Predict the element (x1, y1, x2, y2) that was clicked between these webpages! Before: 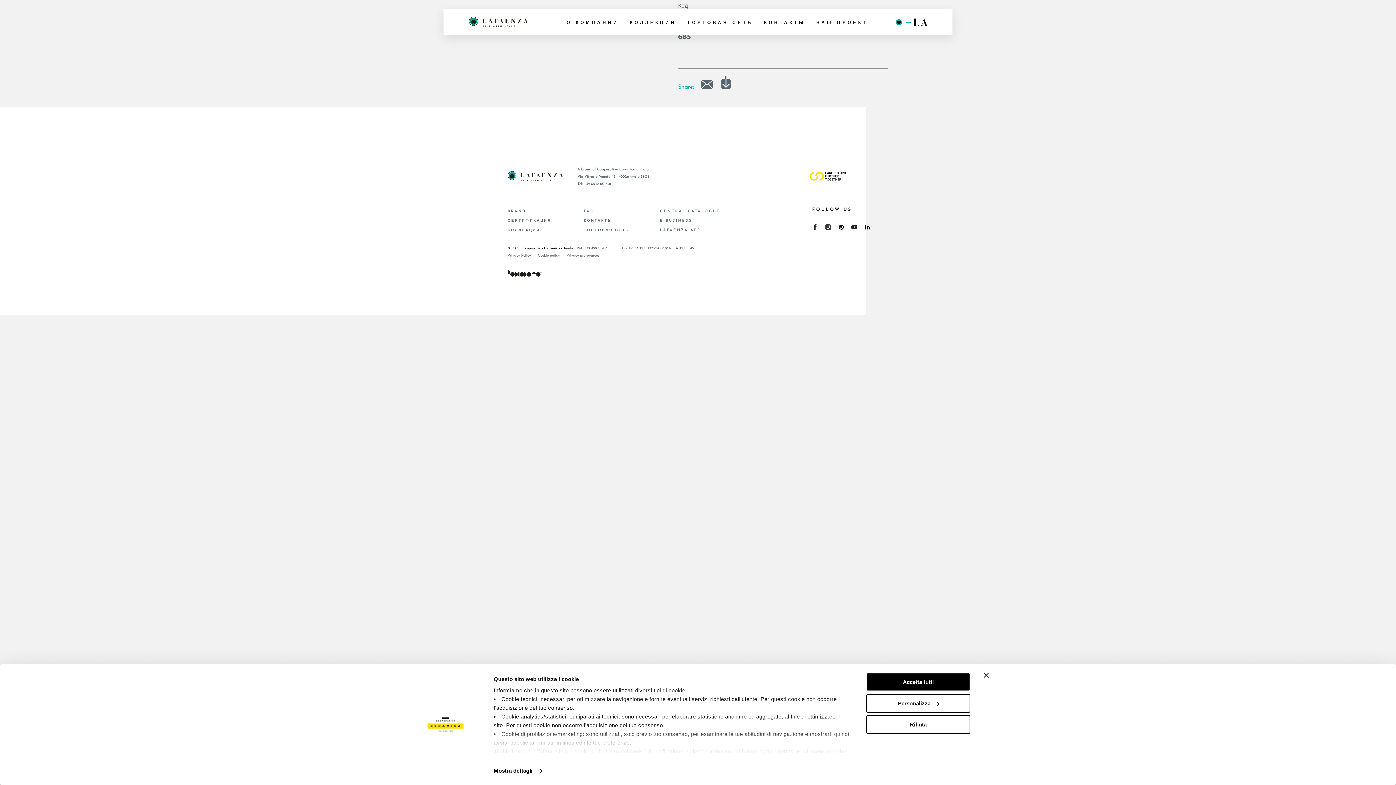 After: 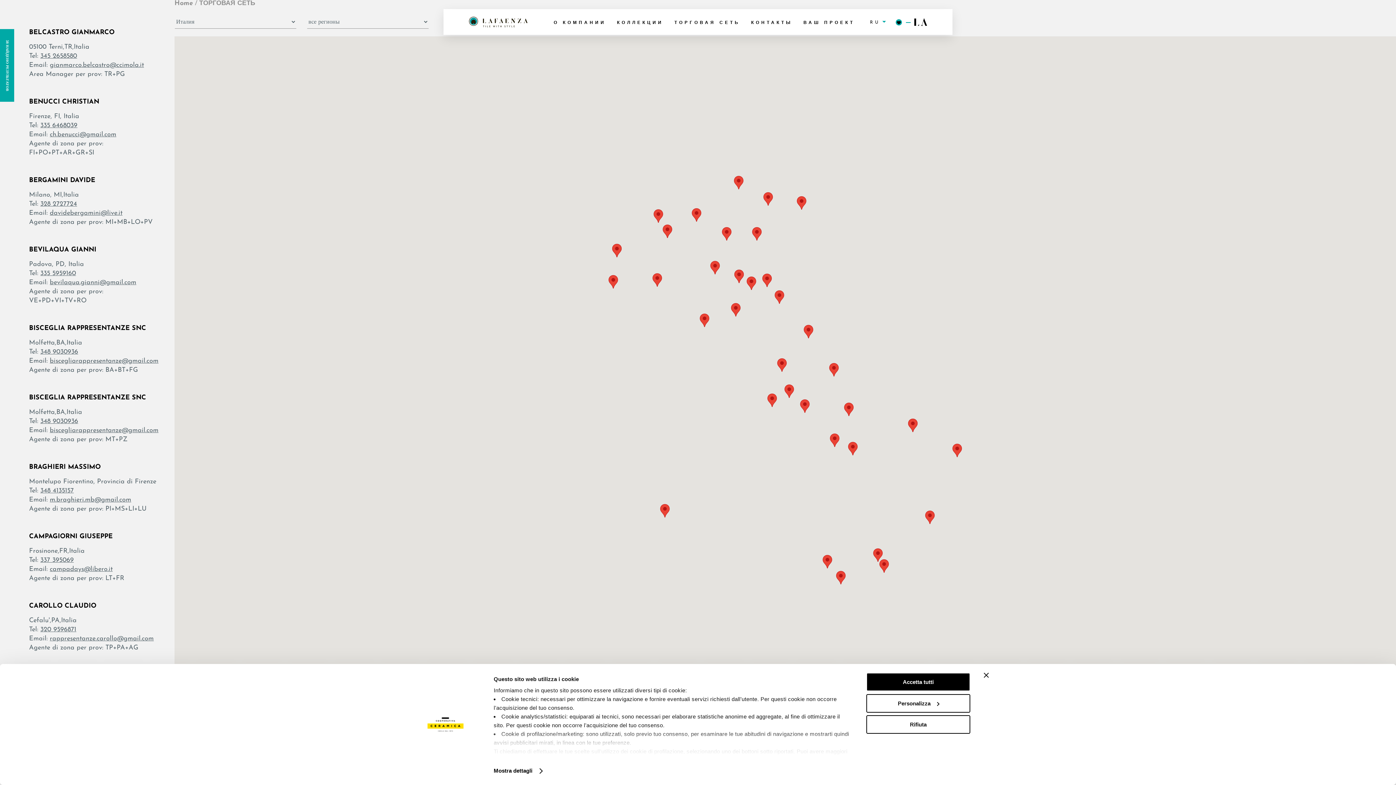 Action: label: ТОРГОВАЯ СЕТЬ bbox: (583, 228, 629, 232)